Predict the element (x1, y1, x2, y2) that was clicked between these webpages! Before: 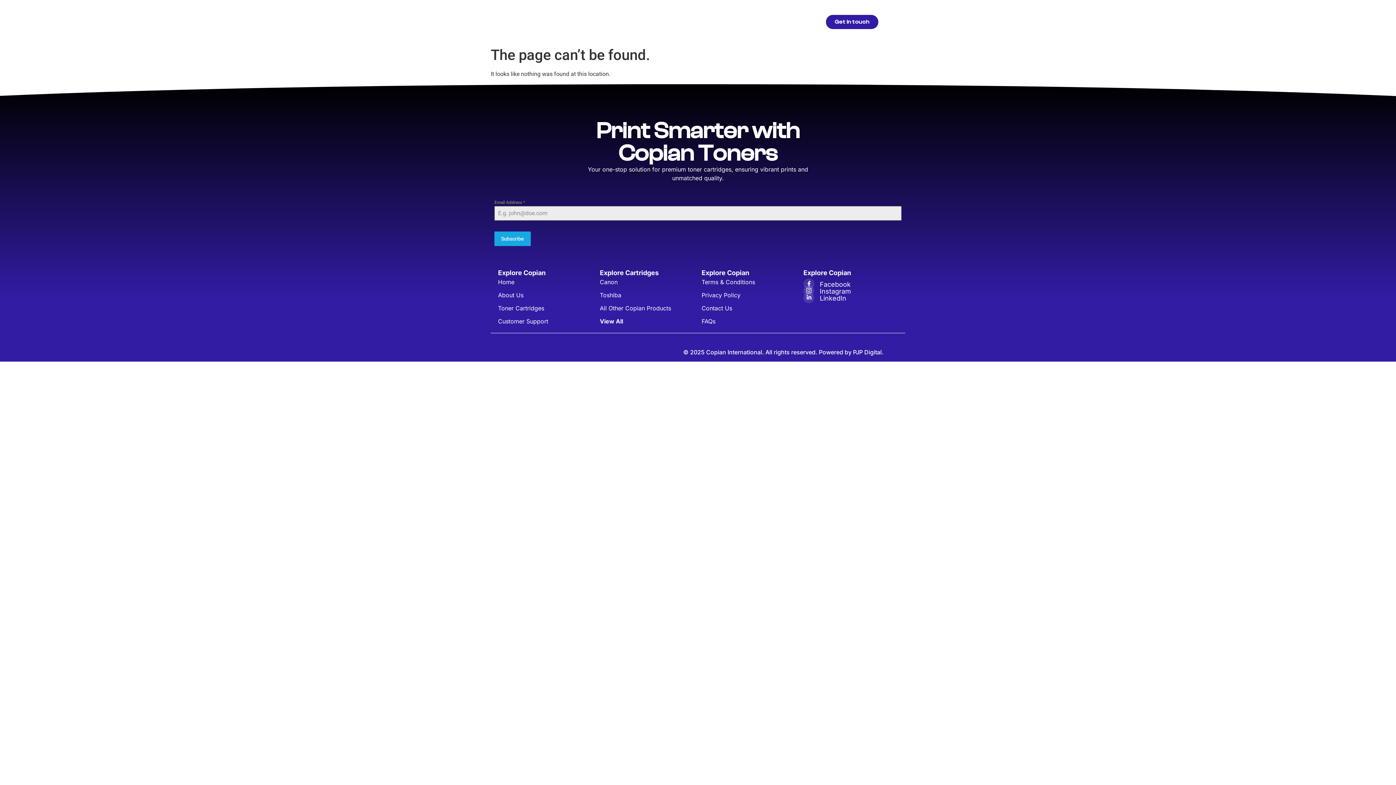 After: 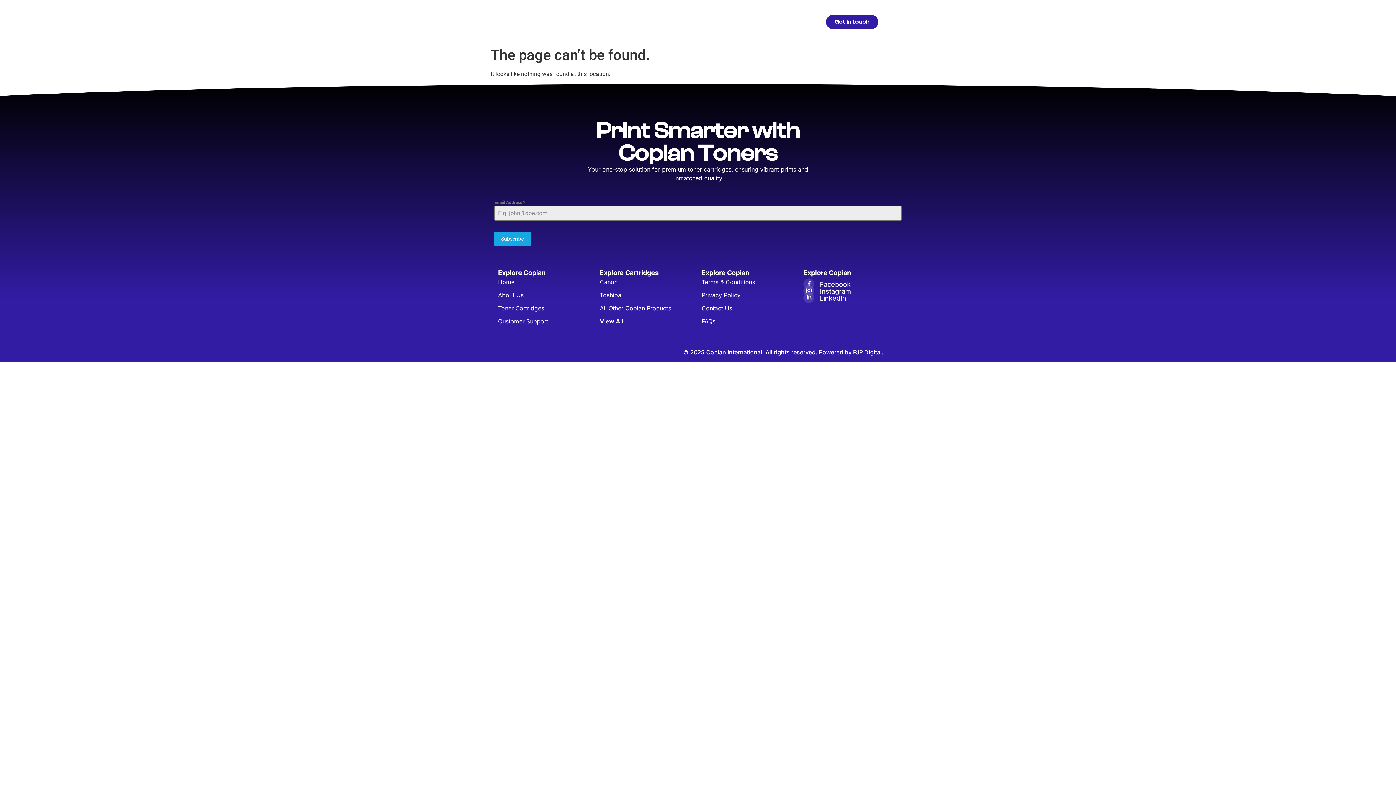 Action: bbox: (826, 14, 878, 28) label: Get in touch